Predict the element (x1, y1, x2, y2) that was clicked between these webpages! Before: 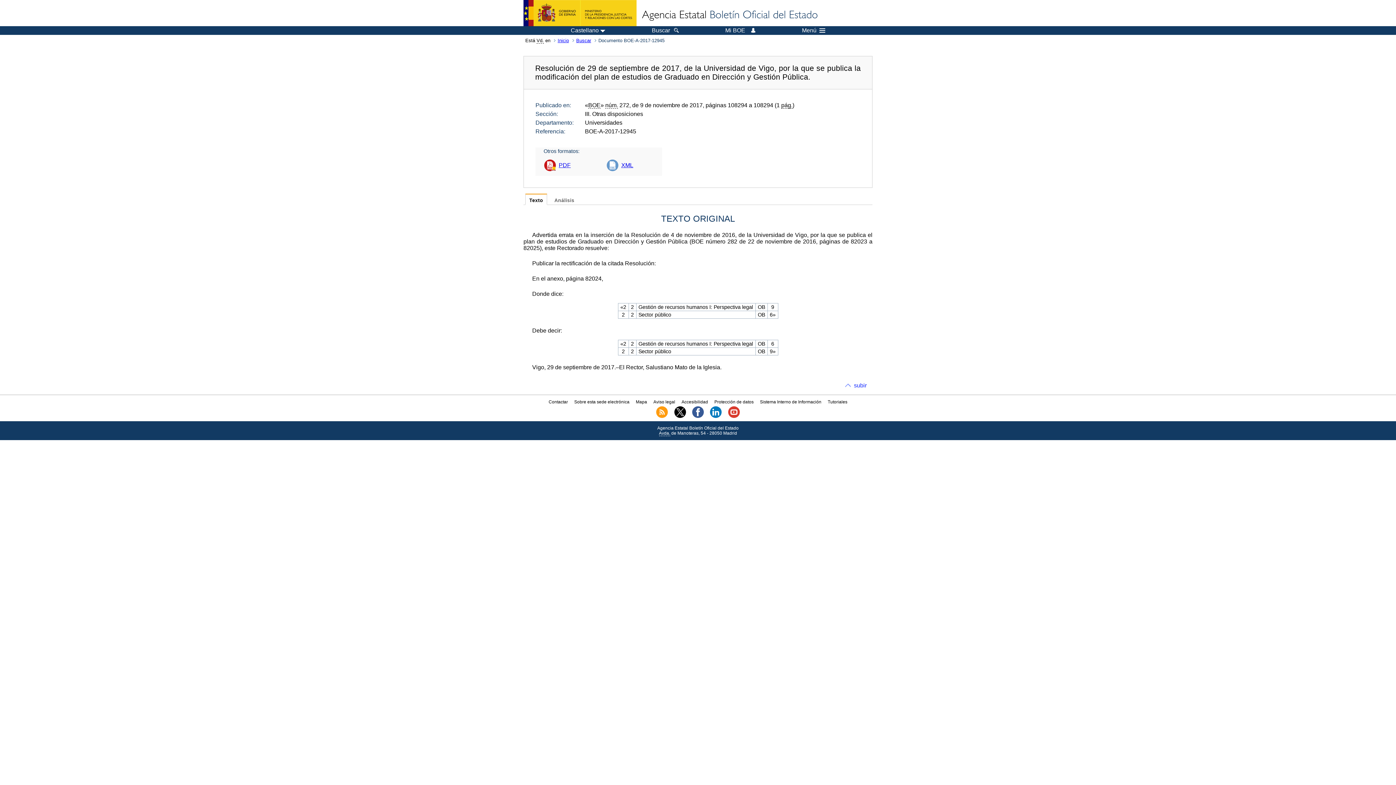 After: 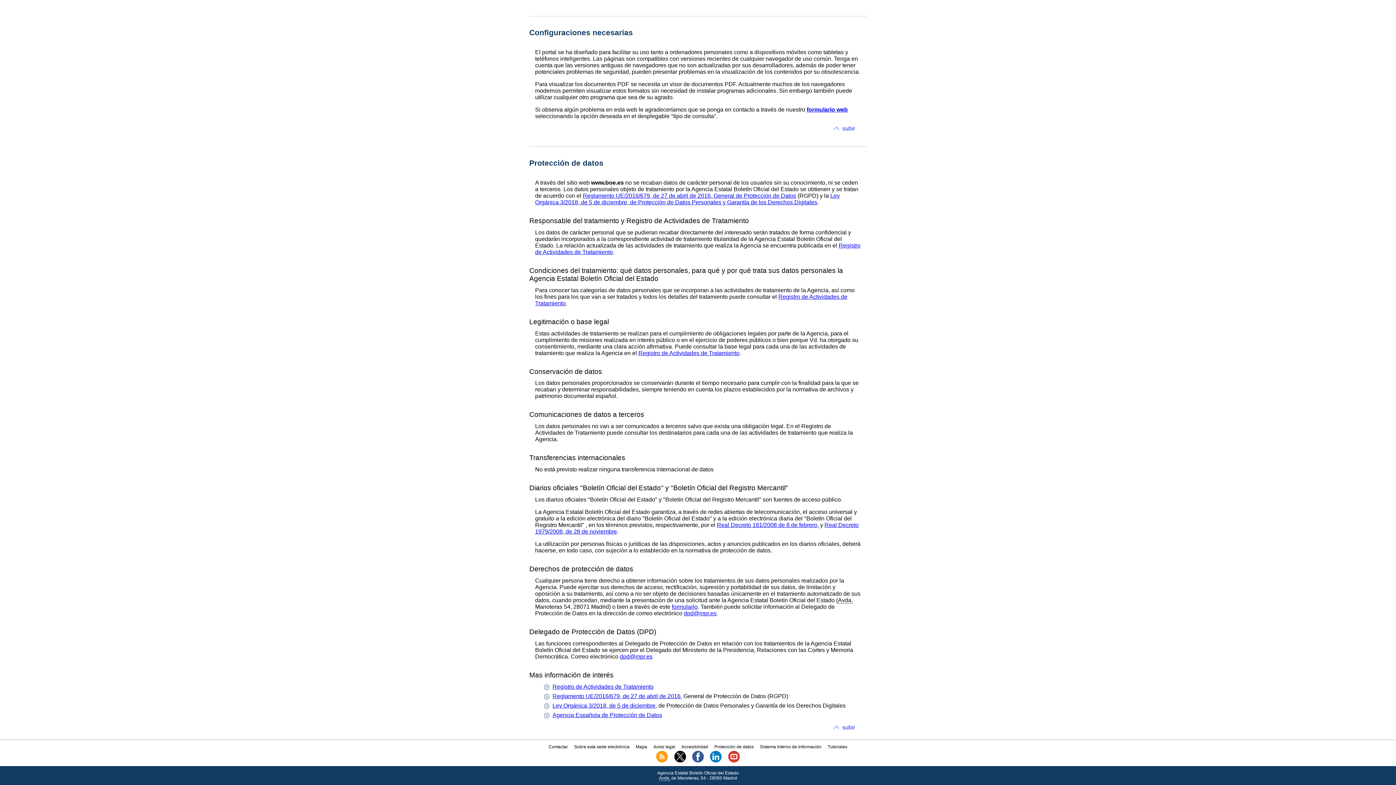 Action: bbox: (714, 399, 753, 404) label: Protección de datos